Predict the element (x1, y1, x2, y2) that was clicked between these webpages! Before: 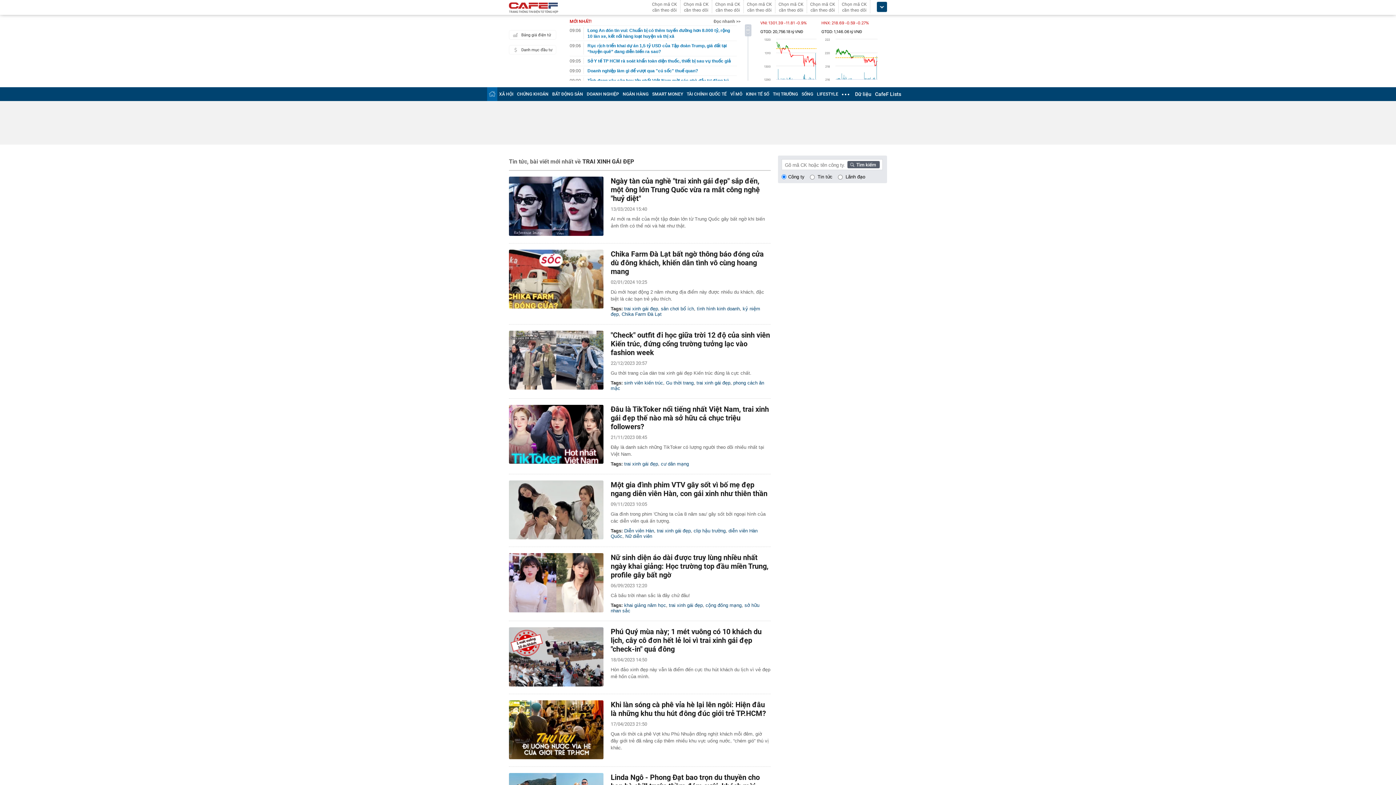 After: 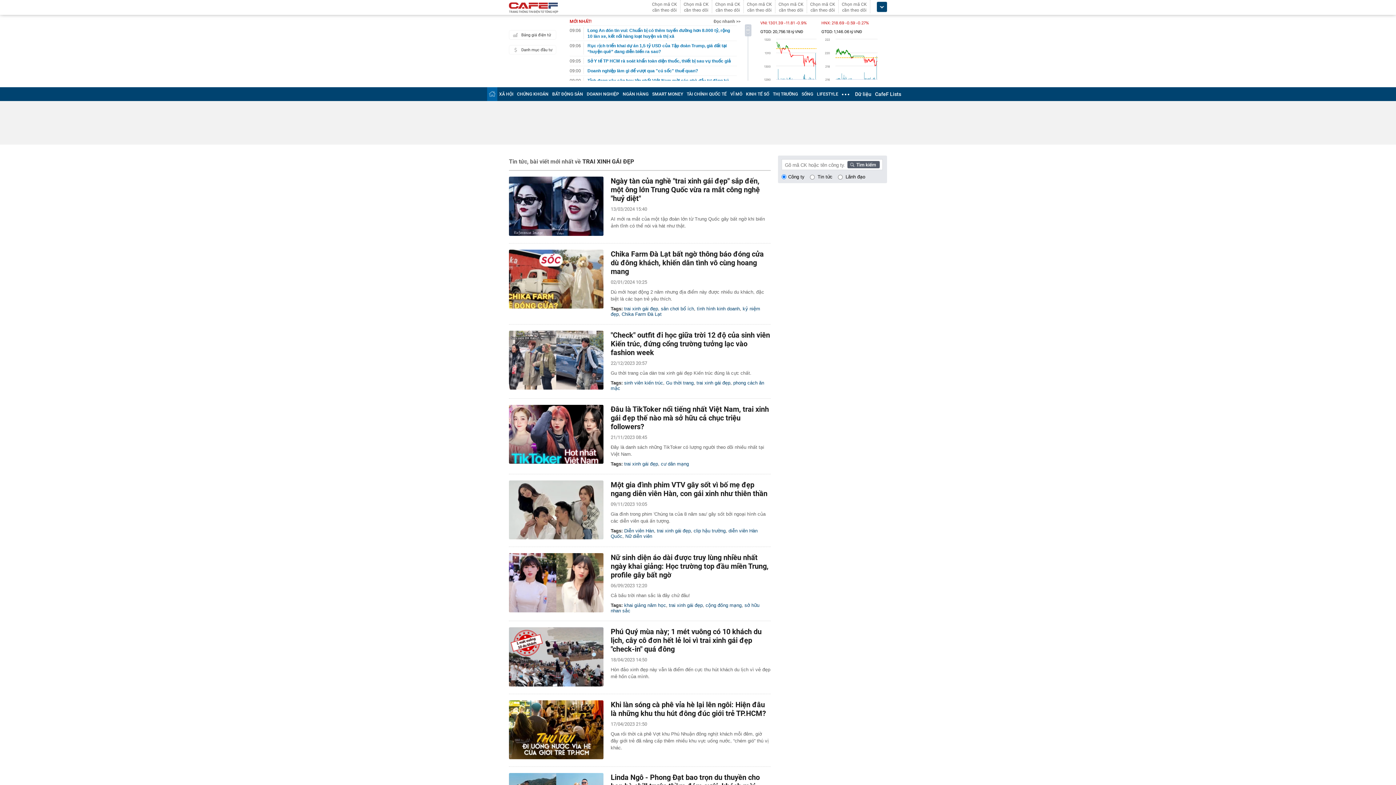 Action: label: Bảng giá điện tử bbox: (509, 30, 556, 39)